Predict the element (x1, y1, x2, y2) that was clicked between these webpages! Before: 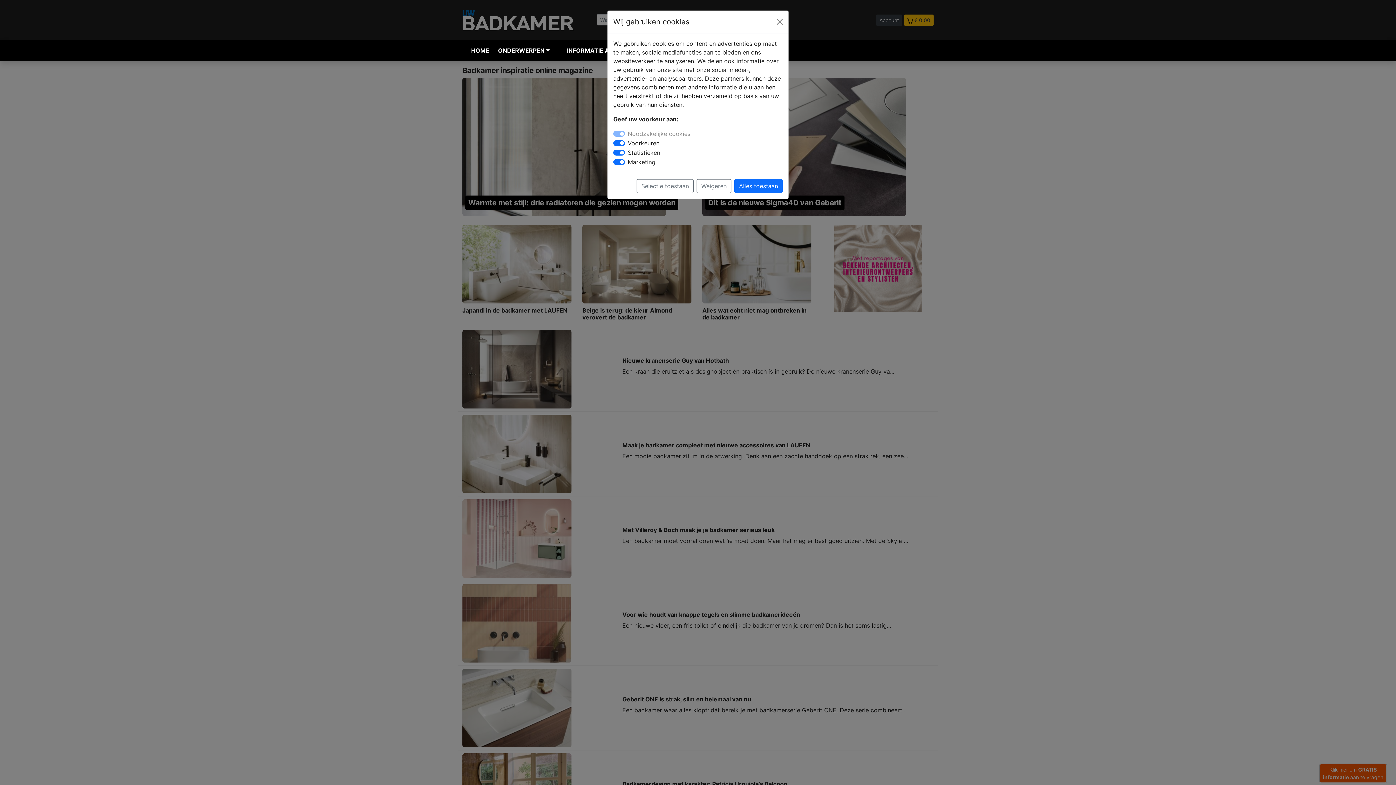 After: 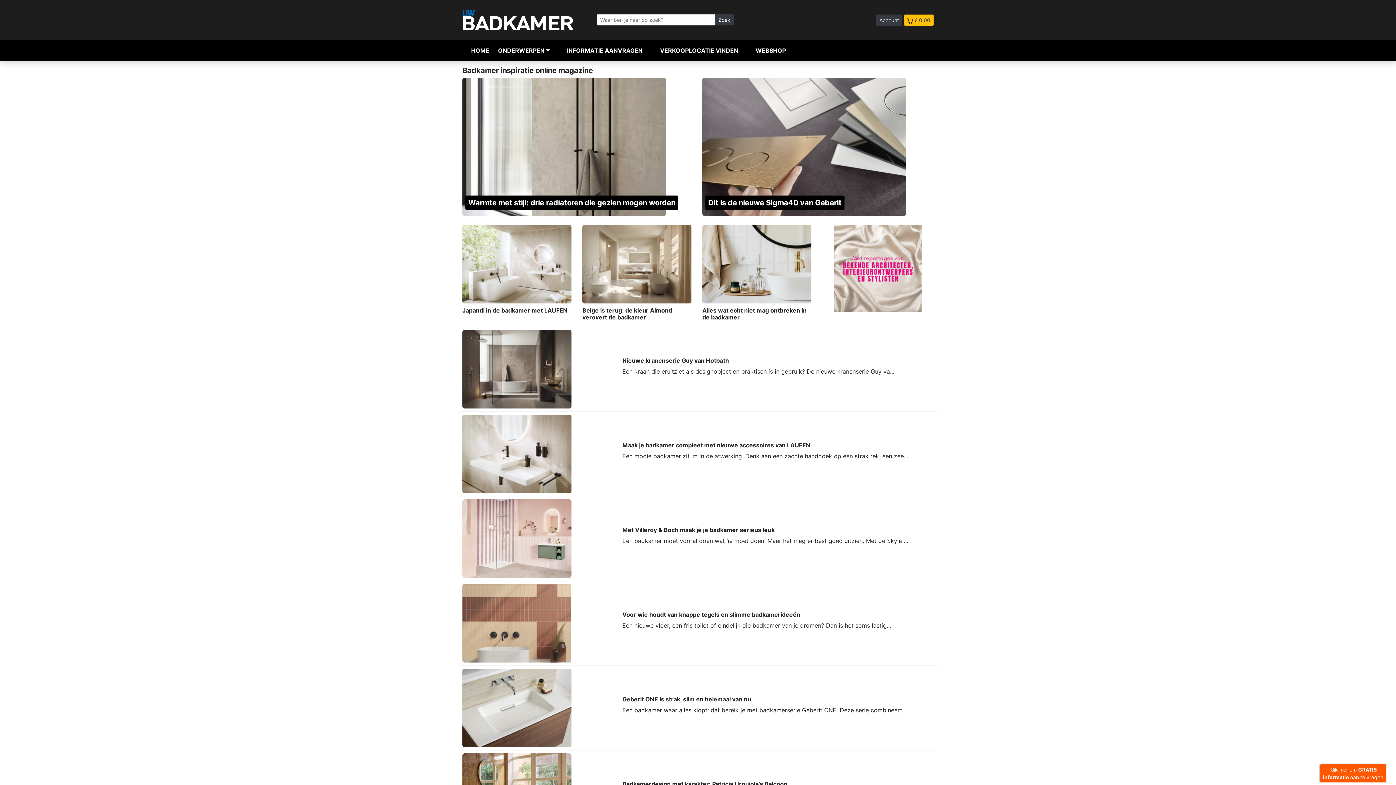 Action: label: Alles toestaan bbox: (734, 179, 782, 193)